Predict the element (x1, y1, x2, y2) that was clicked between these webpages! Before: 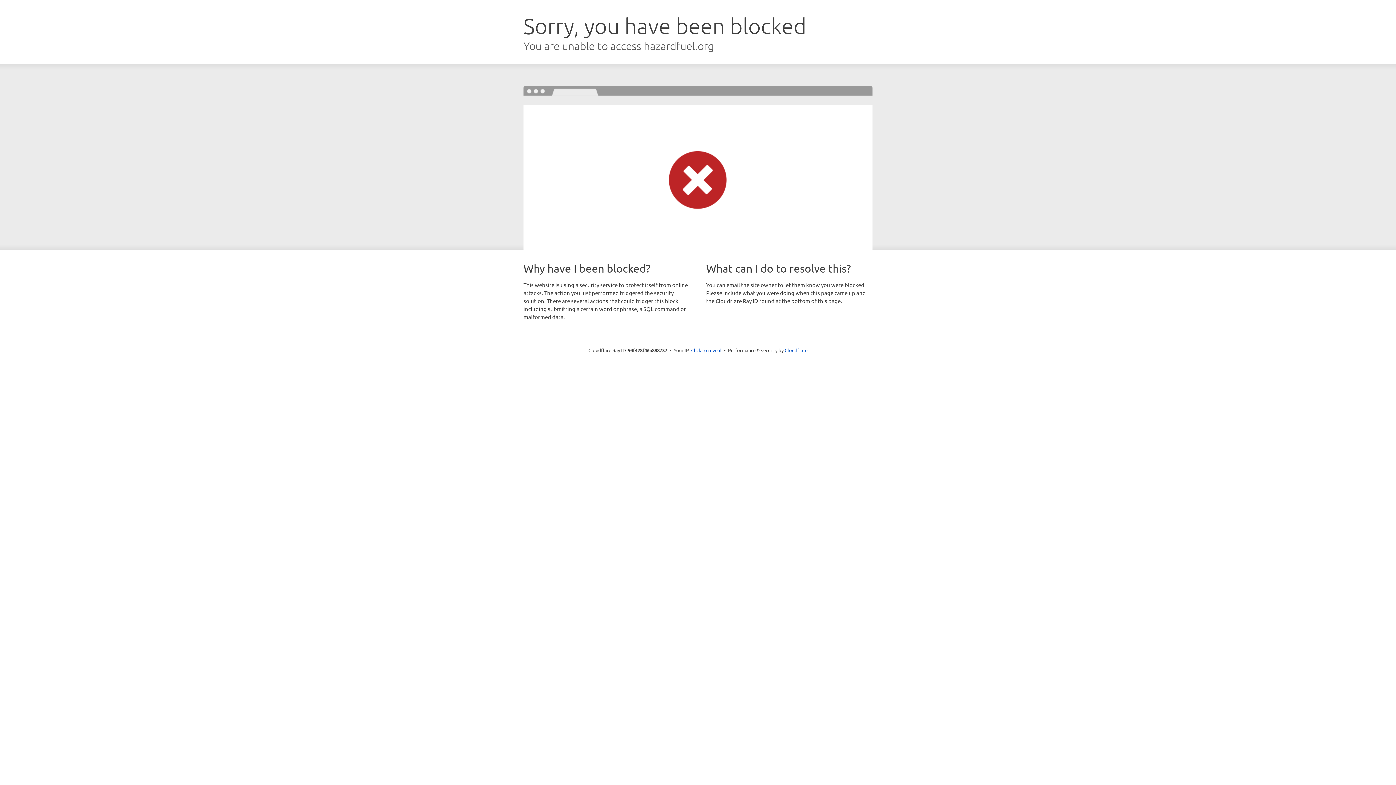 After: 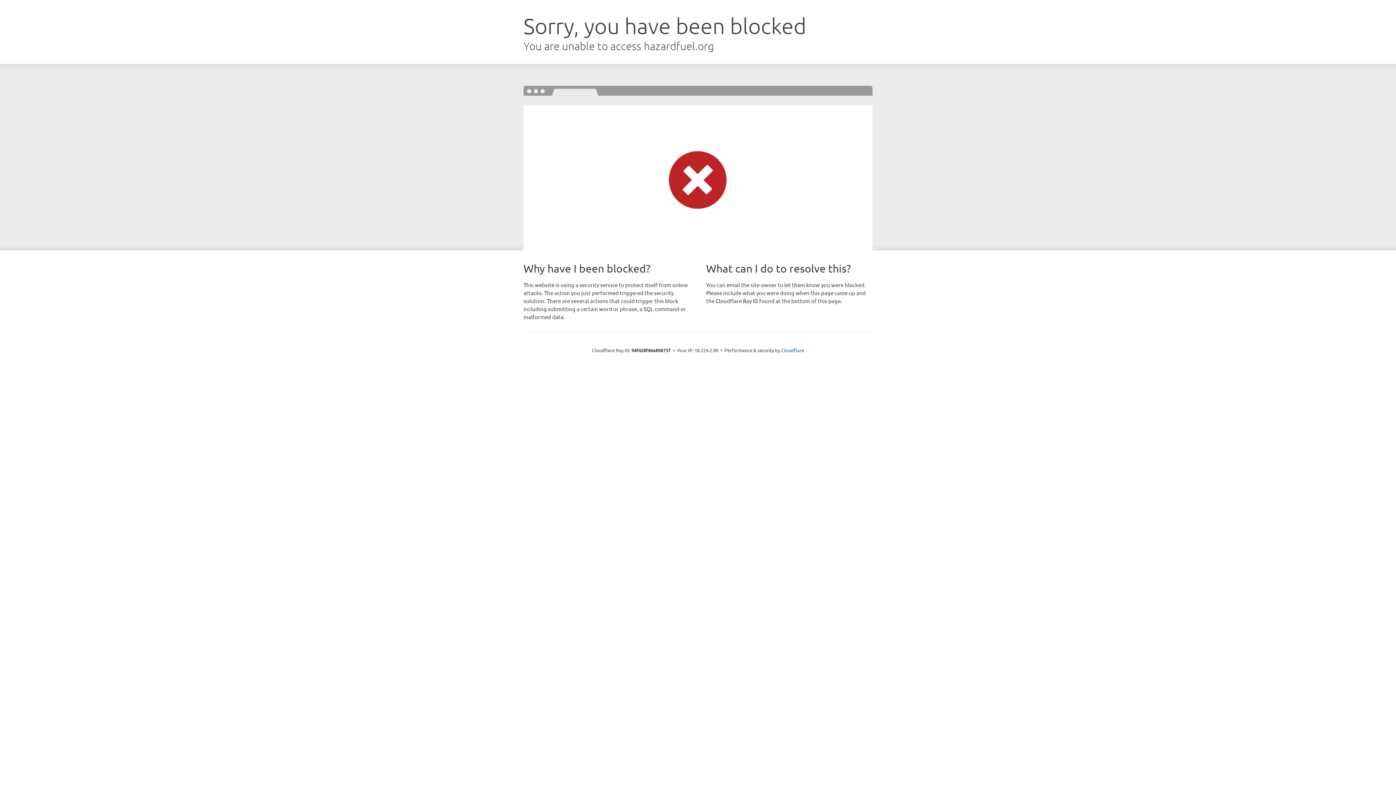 Action: label: Click to reveal bbox: (691, 346, 721, 353)